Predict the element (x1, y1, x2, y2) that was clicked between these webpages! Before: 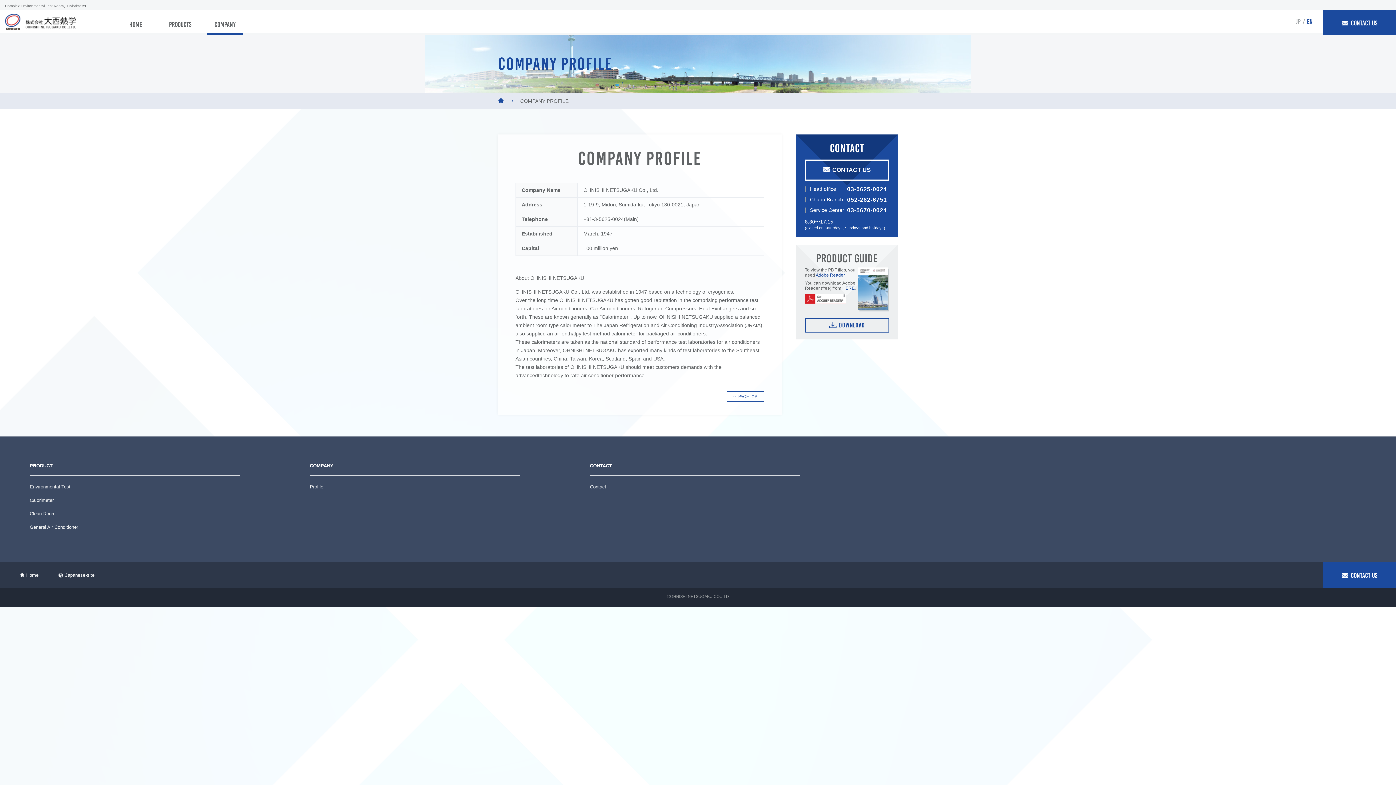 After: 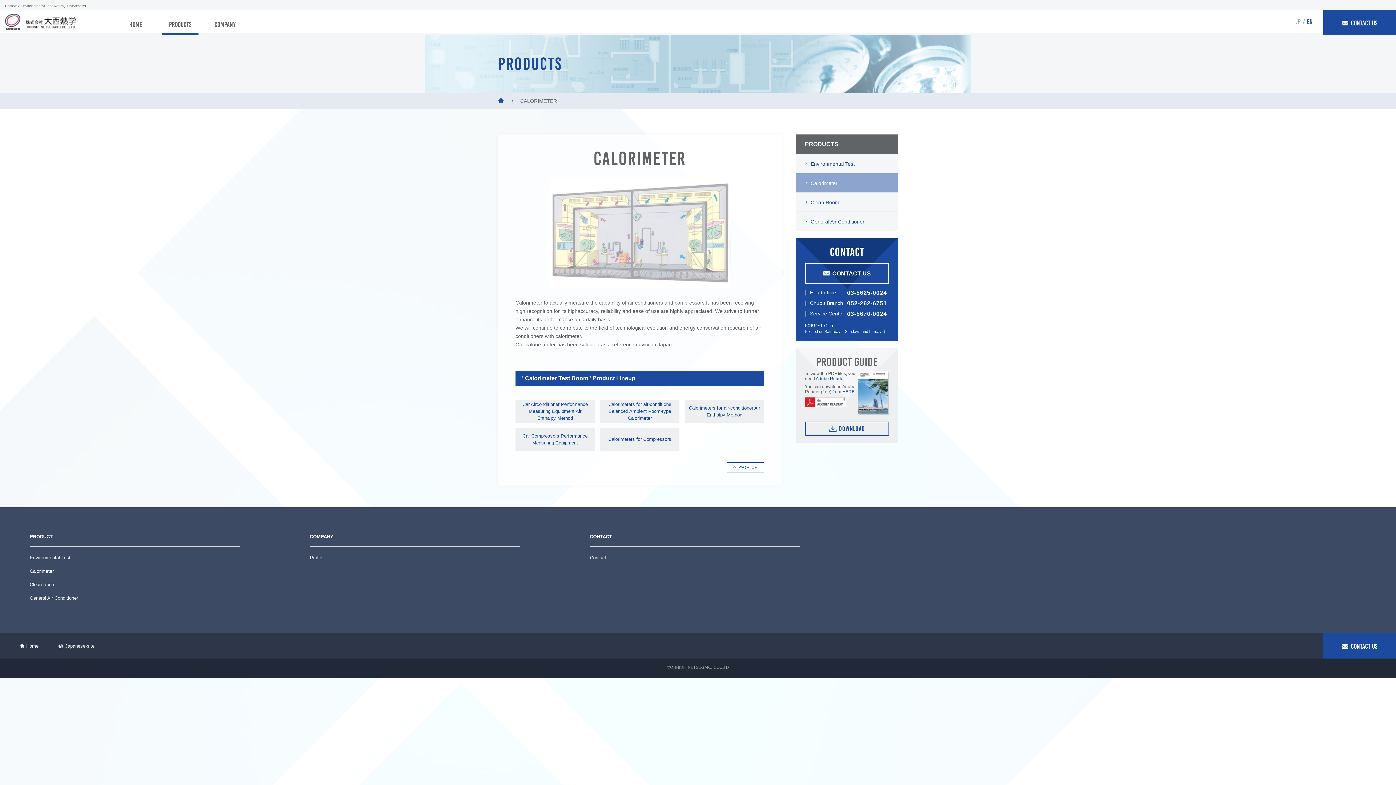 Action: bbox: (29, 497, 53, 503) label: Calorimeter